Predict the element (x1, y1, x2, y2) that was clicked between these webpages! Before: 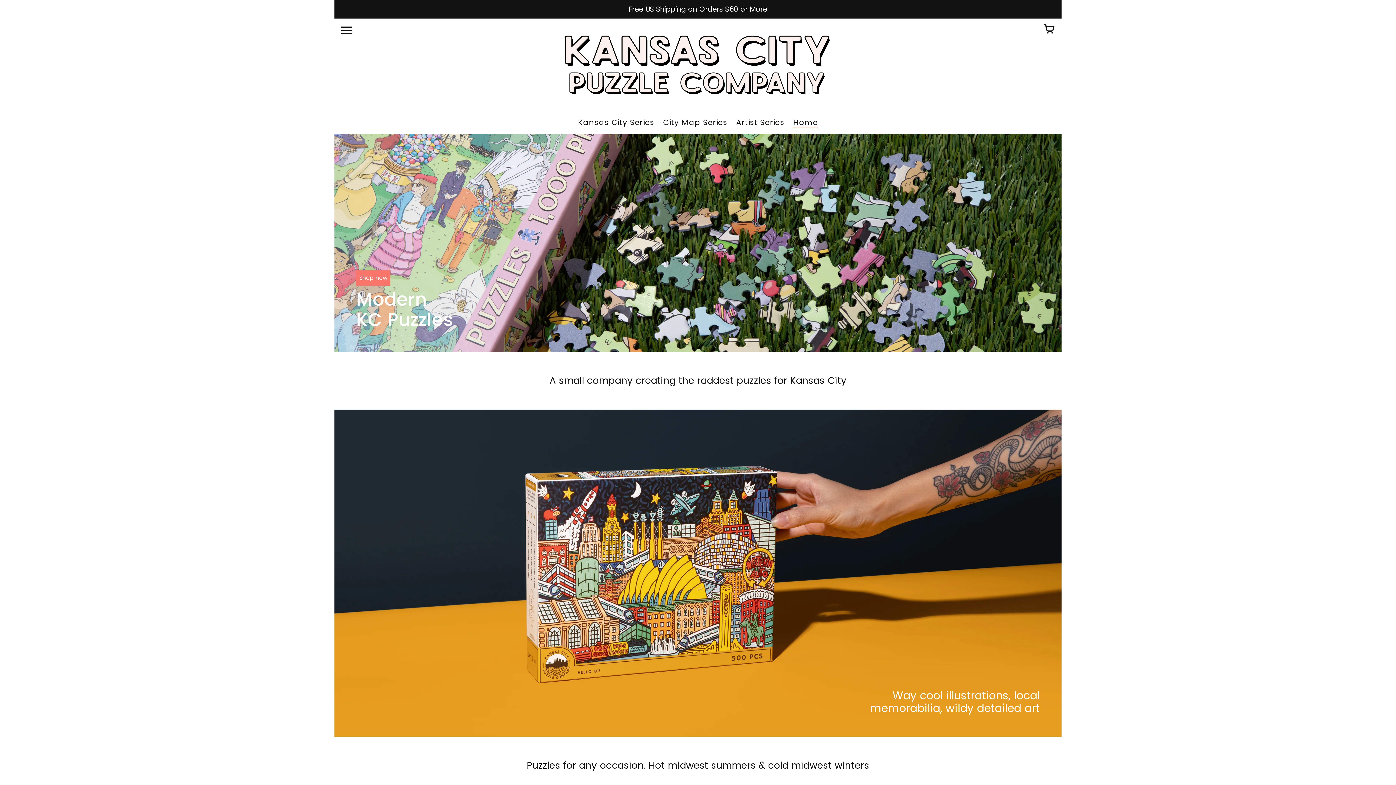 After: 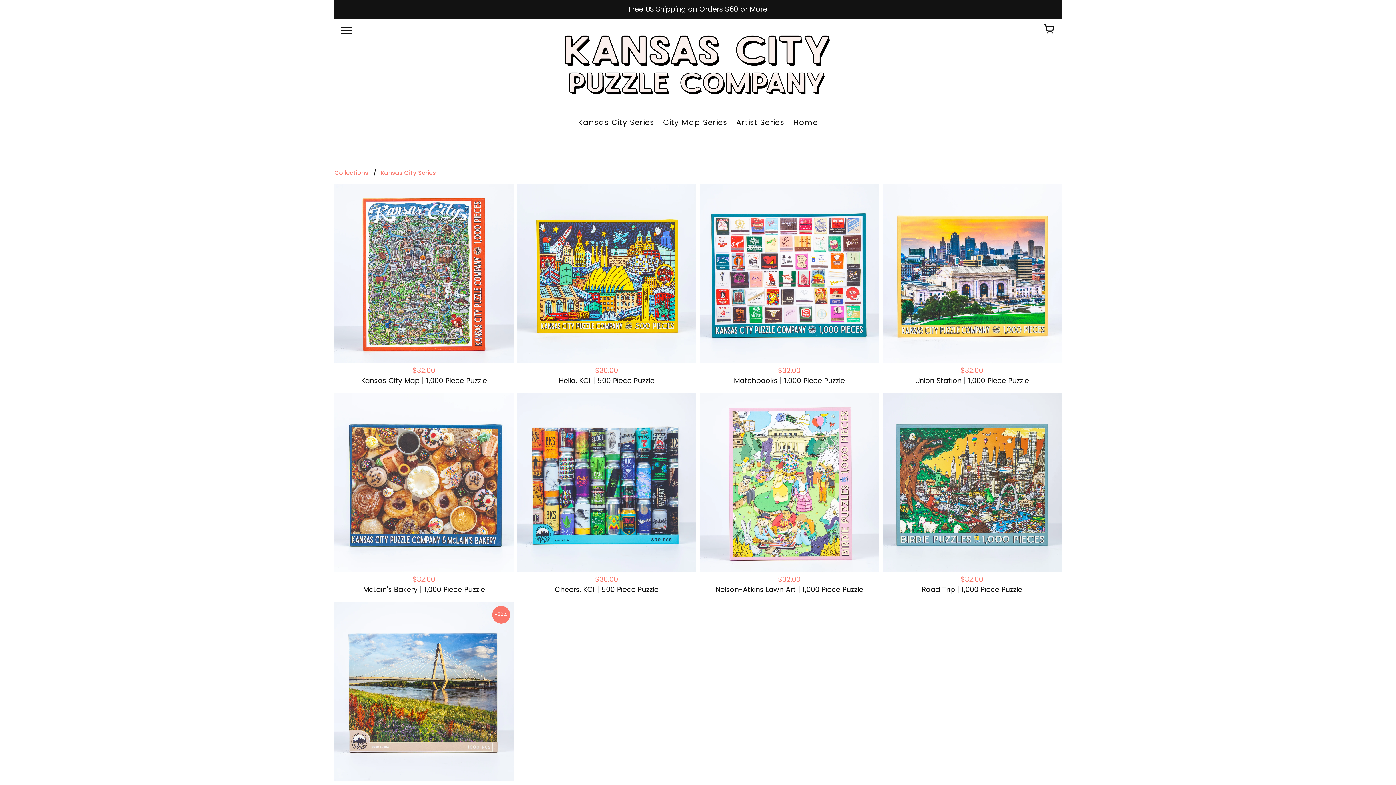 Action: bbox: (573, 114, 658, 130) label: Kansas City Series